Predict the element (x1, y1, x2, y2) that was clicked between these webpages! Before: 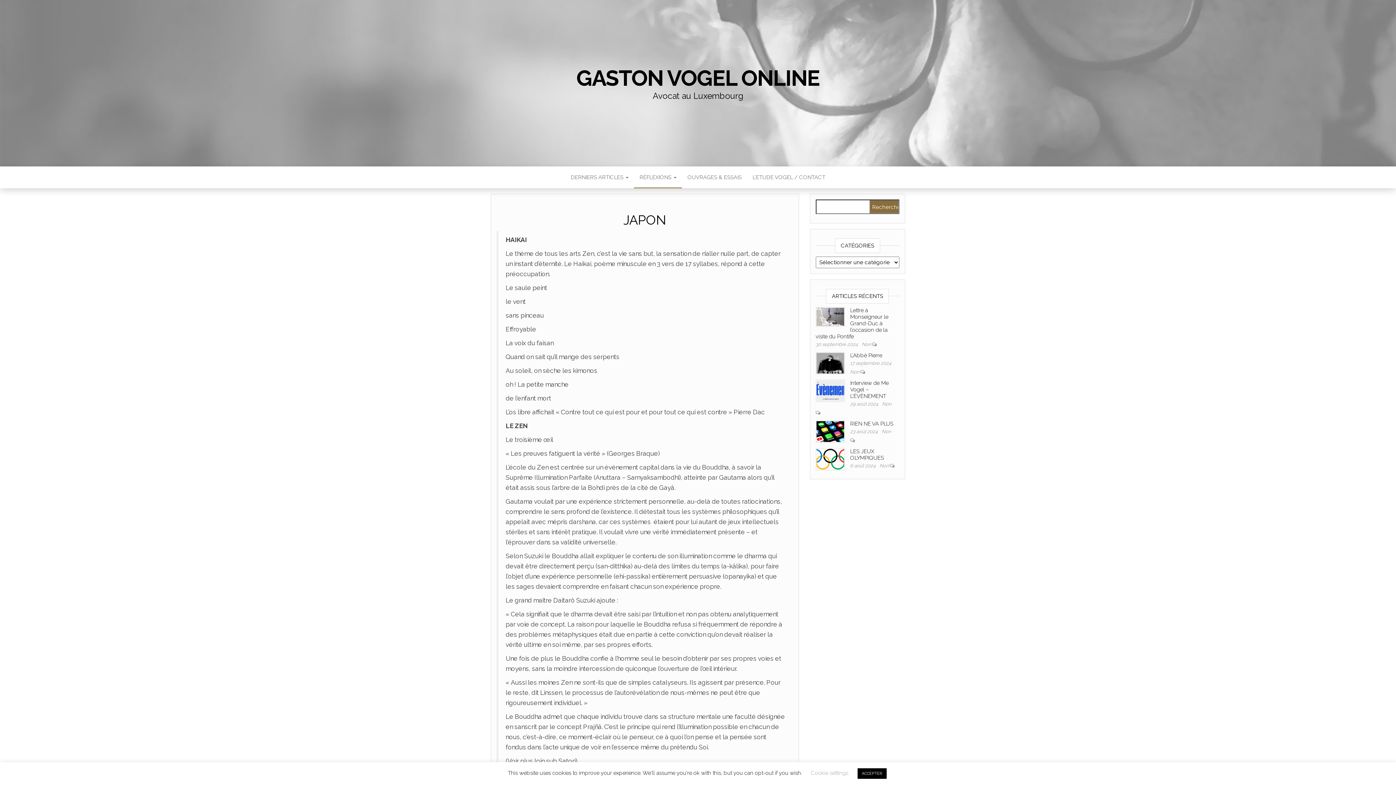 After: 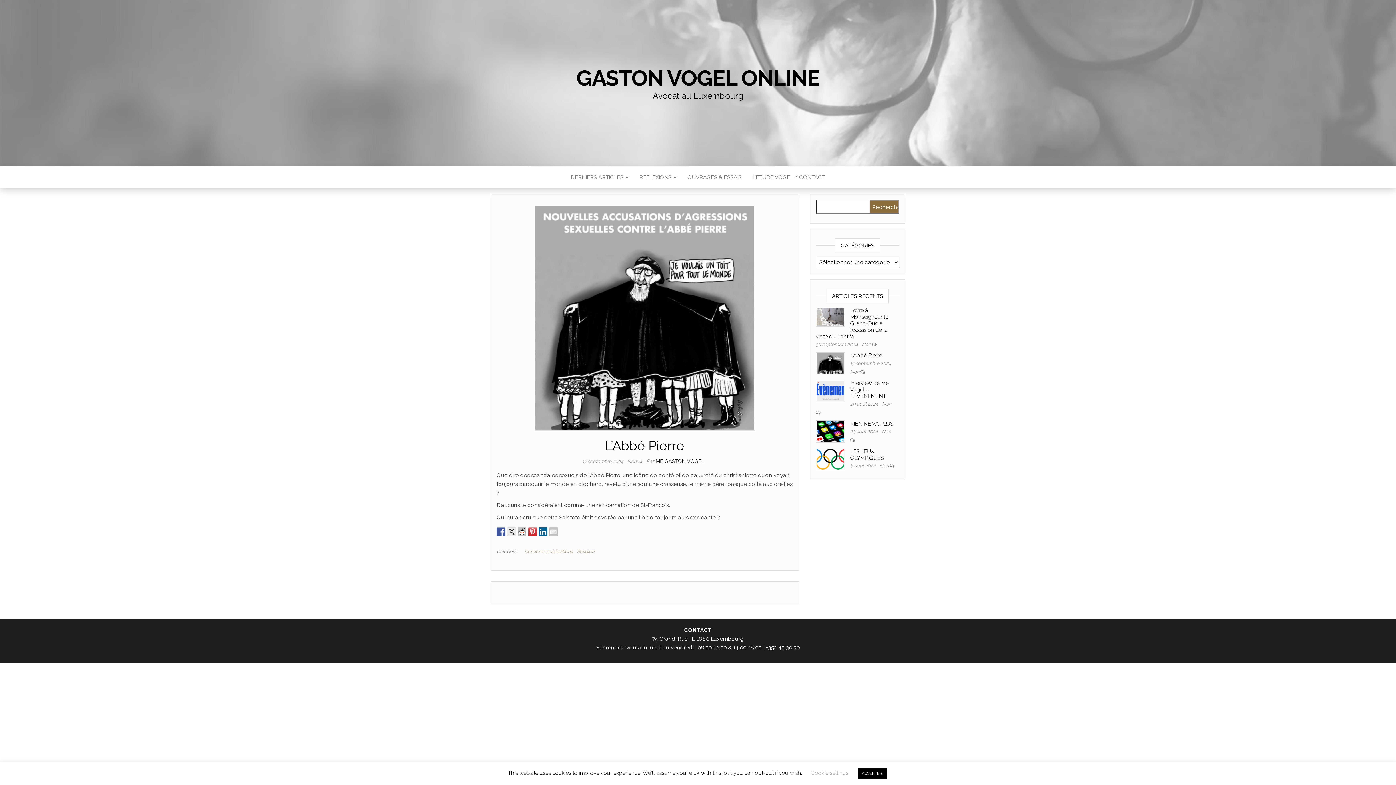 Action: bbox: (815, 359, 844, 366)